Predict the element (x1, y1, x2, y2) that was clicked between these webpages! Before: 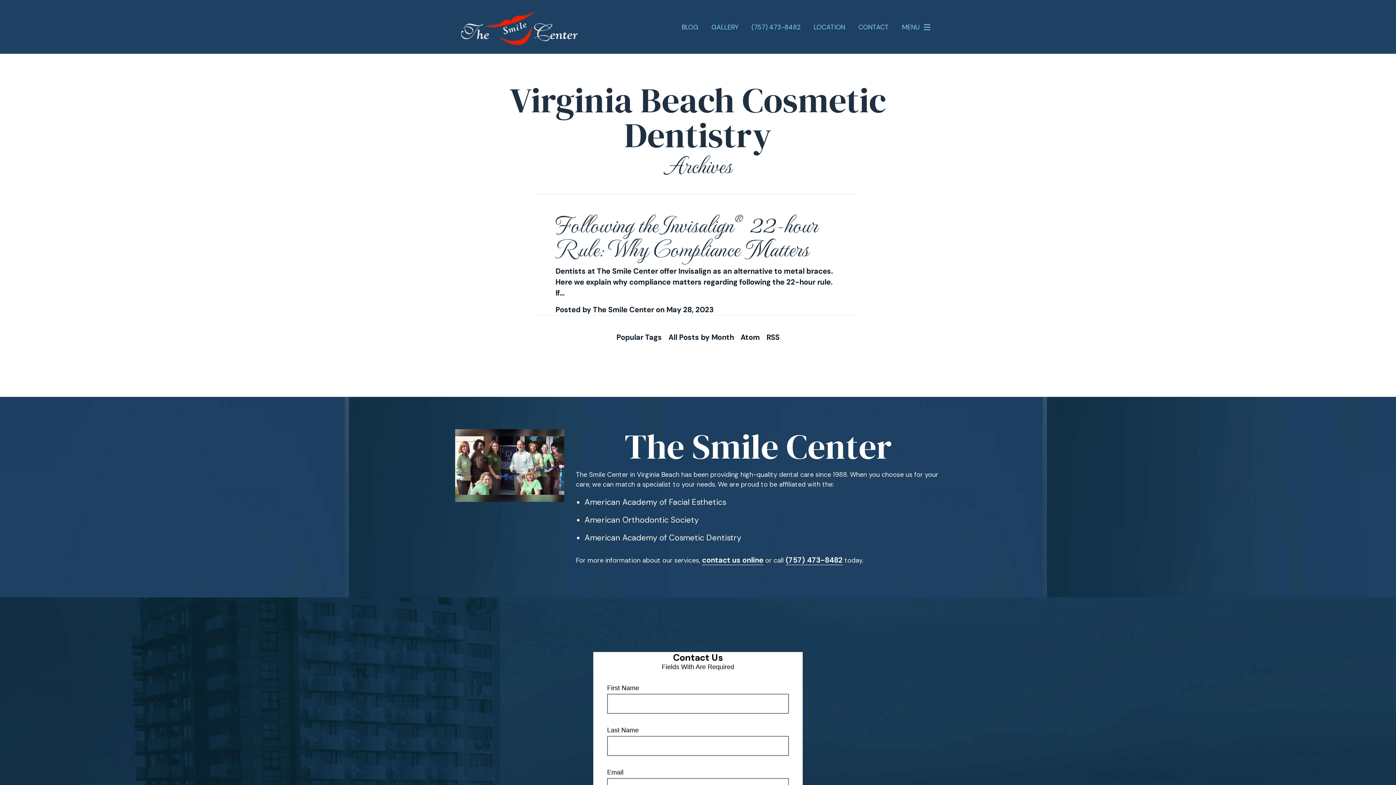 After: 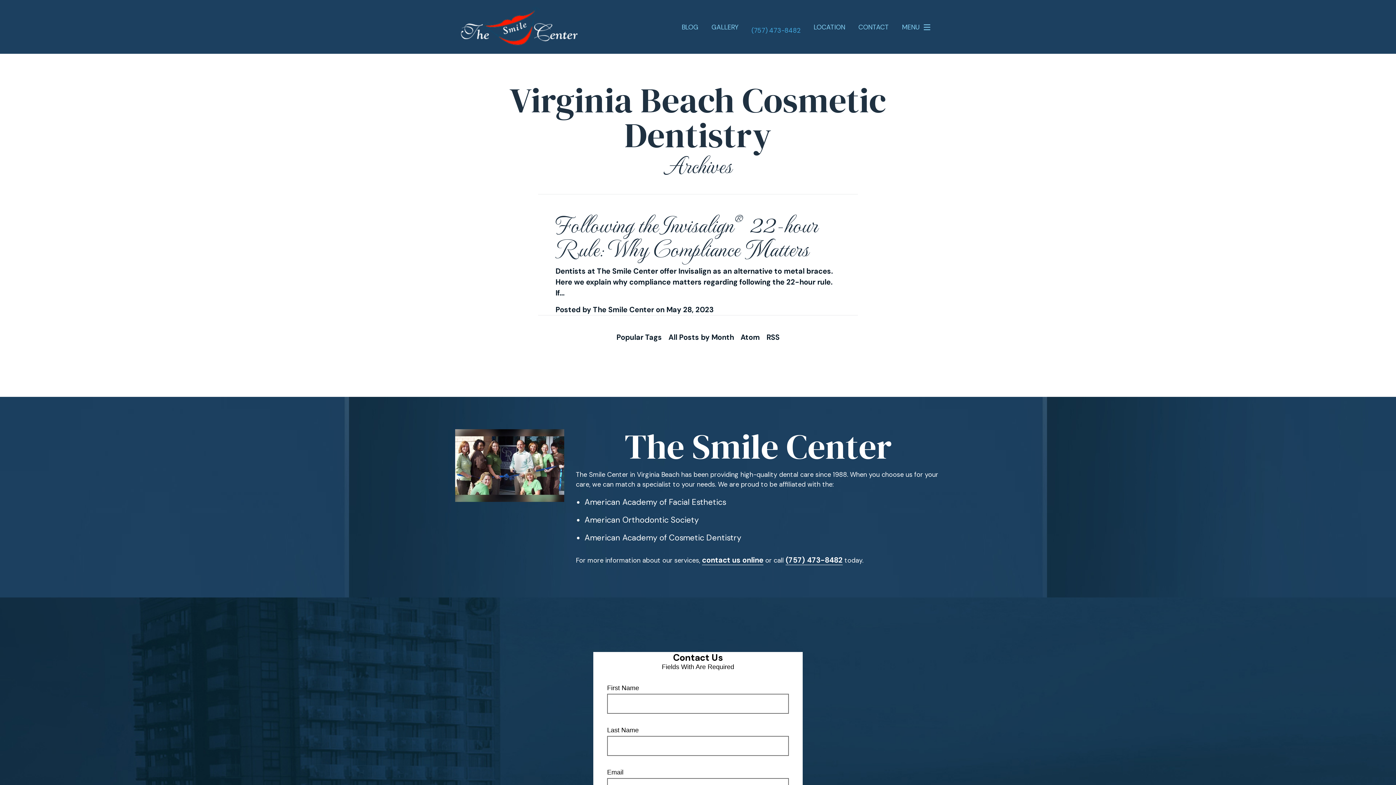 Action: label: (757) 473-8482 bbox: (745, 17, 807, 37)